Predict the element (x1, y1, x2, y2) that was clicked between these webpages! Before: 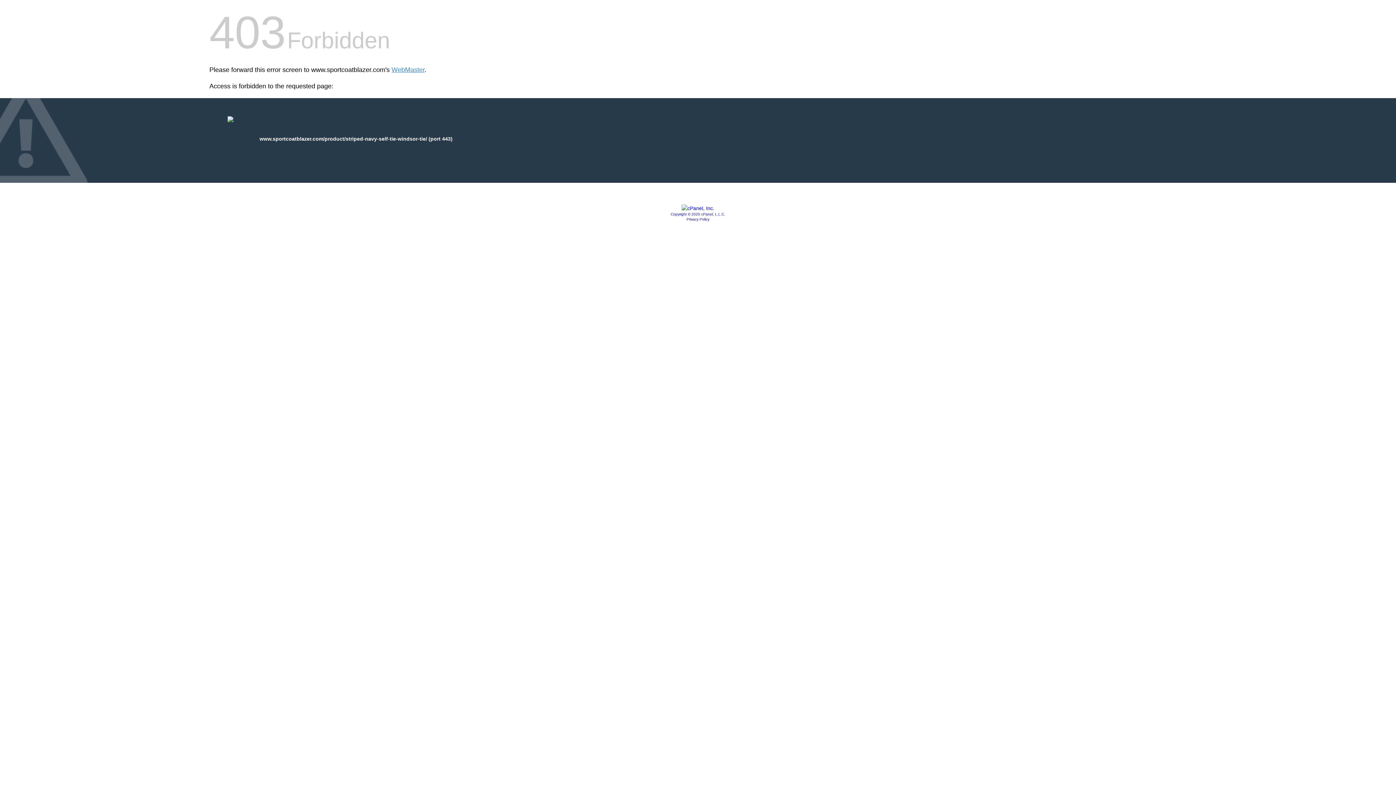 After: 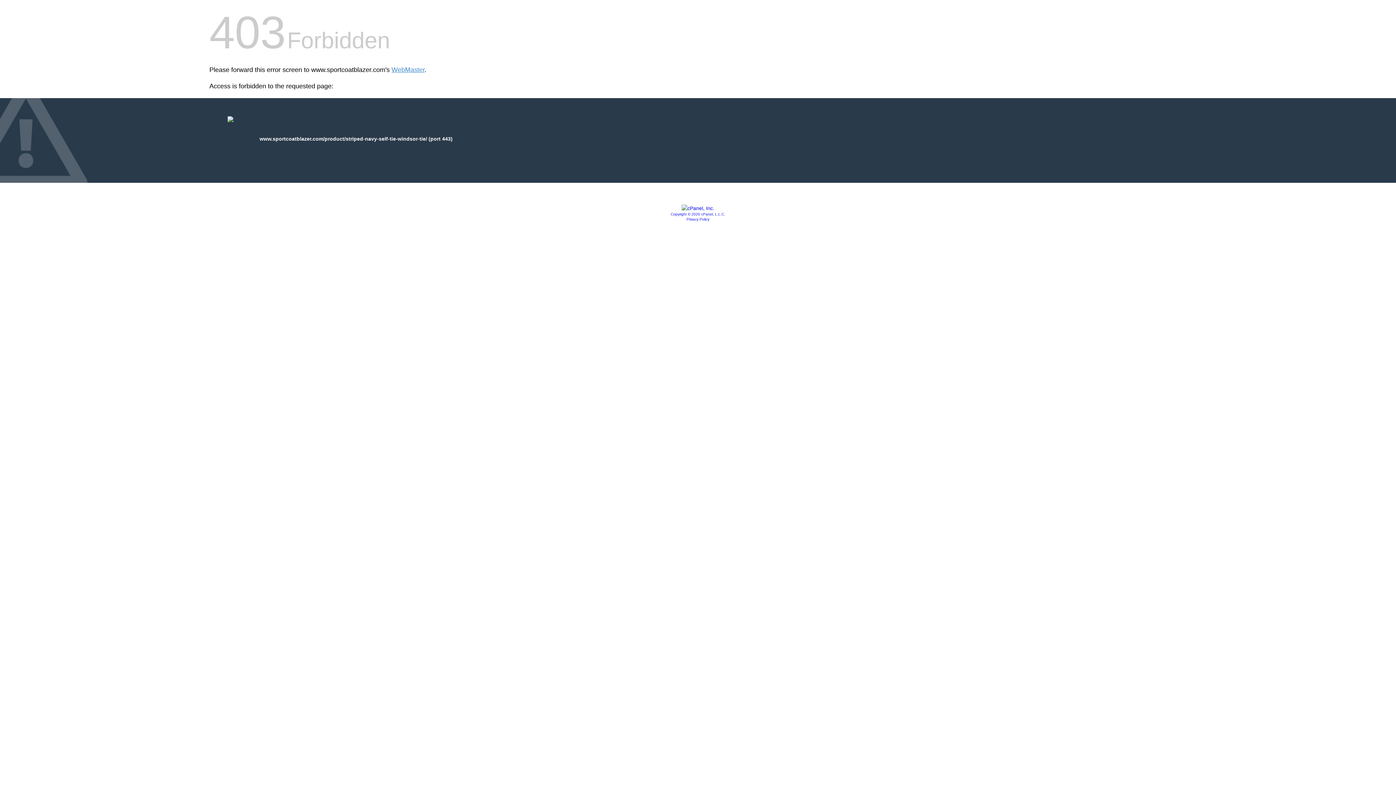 Action: bbox: (681, 205, 714, 211)